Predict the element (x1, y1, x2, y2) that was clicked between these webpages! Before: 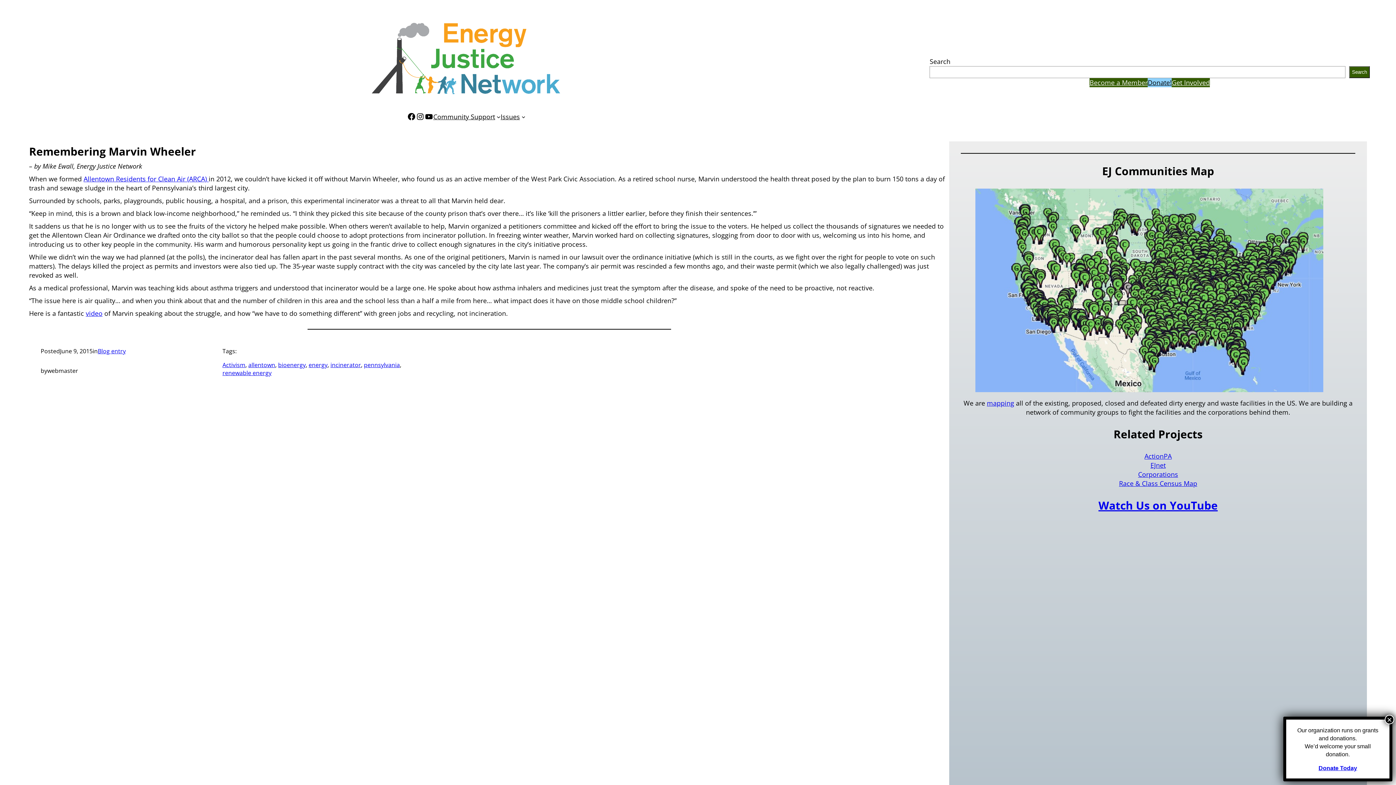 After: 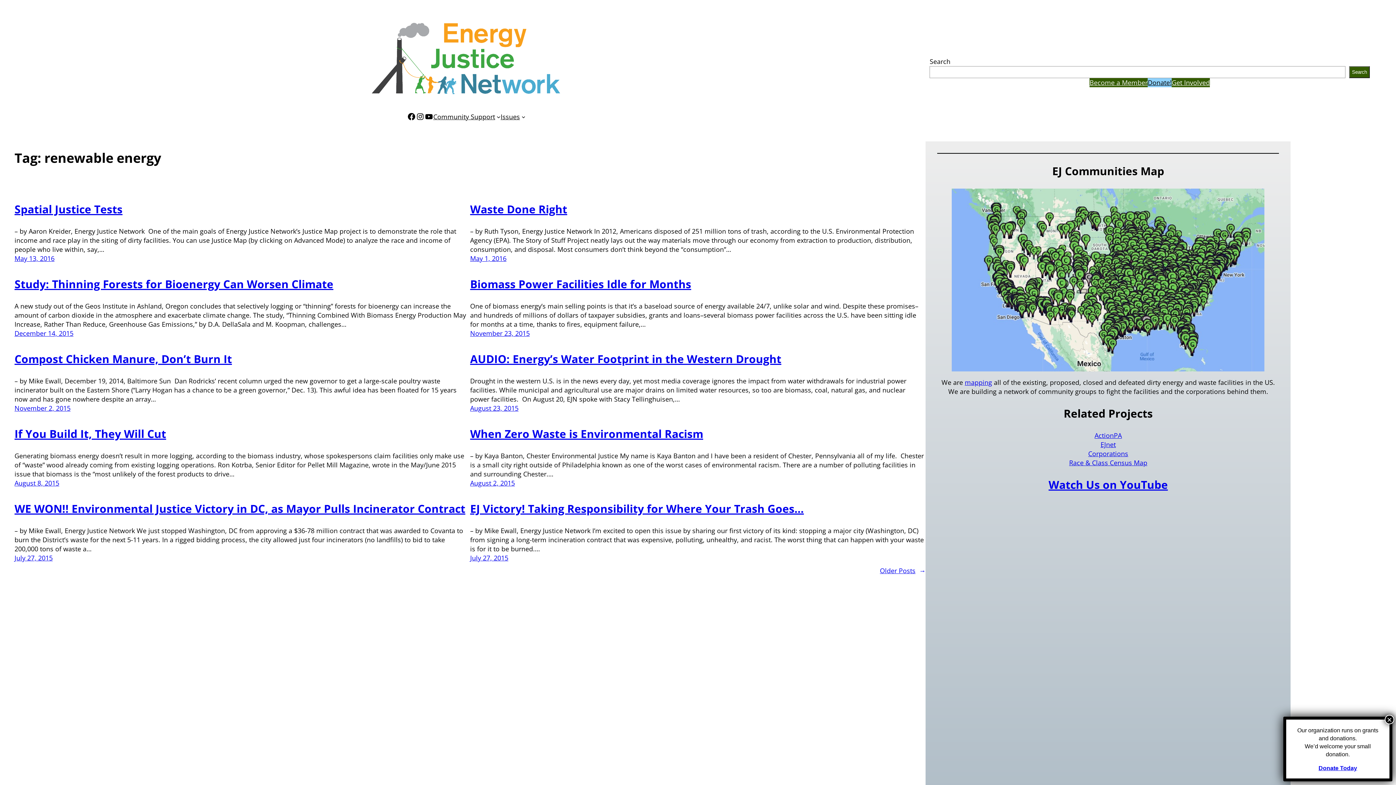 Action: bbox: (222, 369, 271, 377) label: renewable energy